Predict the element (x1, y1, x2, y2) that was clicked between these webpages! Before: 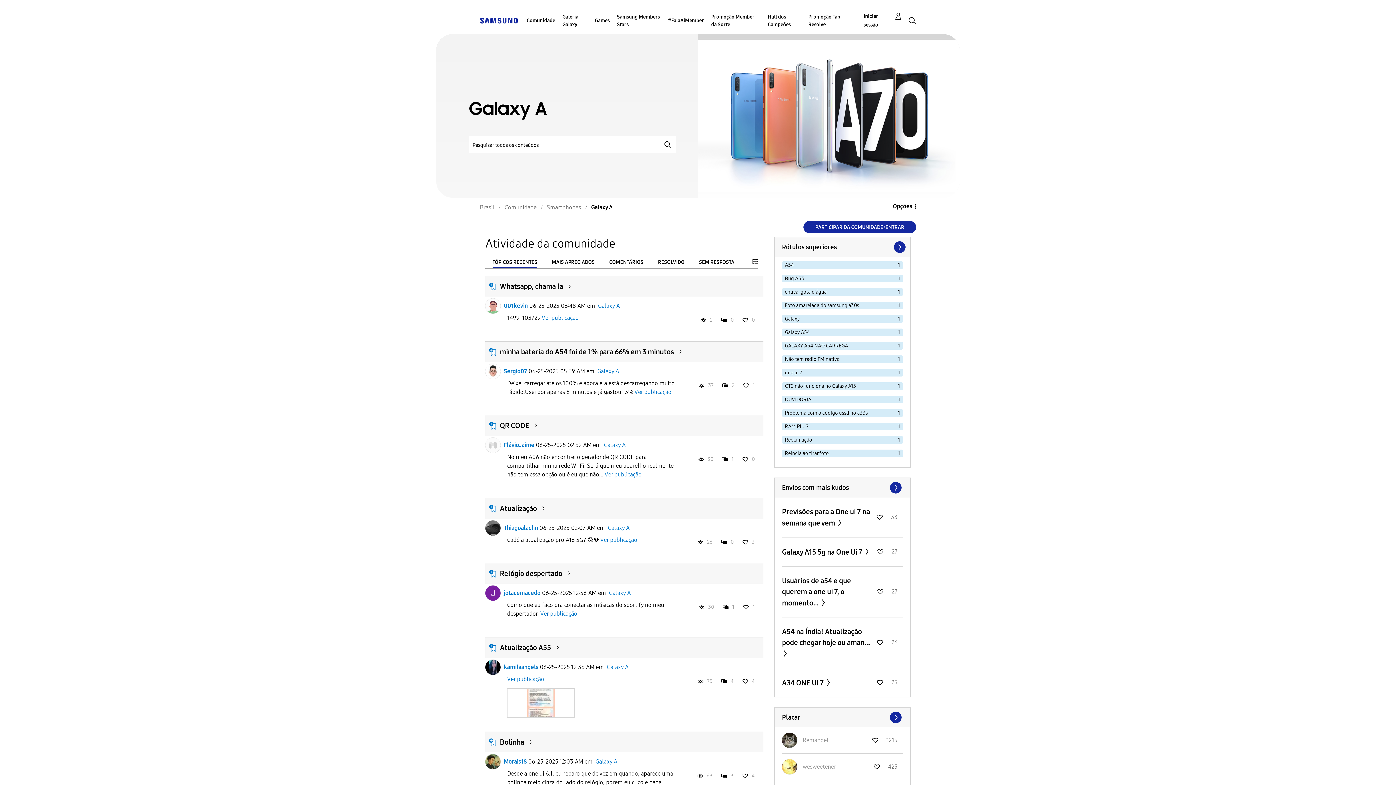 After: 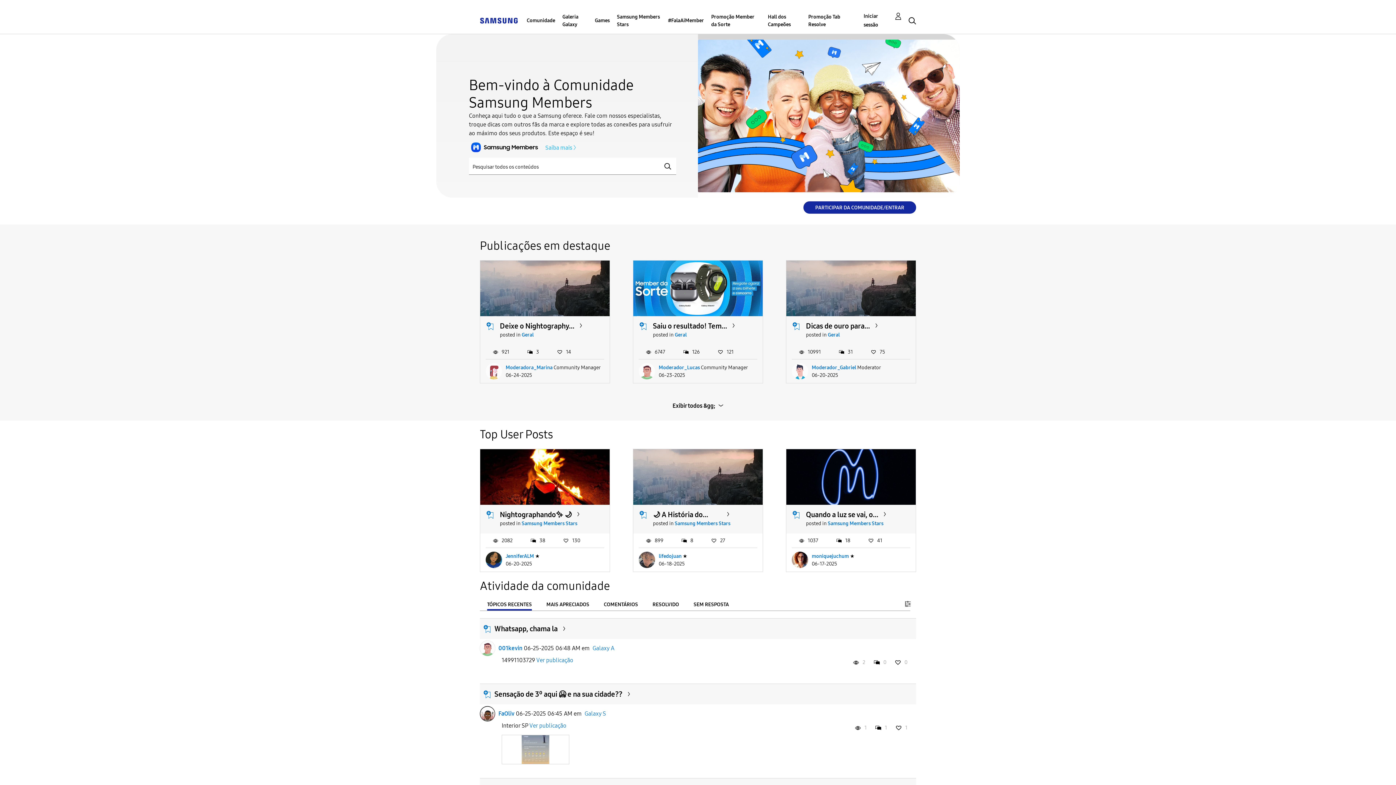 Action: bbox: (480, 204, 494, 210) label: Brasil